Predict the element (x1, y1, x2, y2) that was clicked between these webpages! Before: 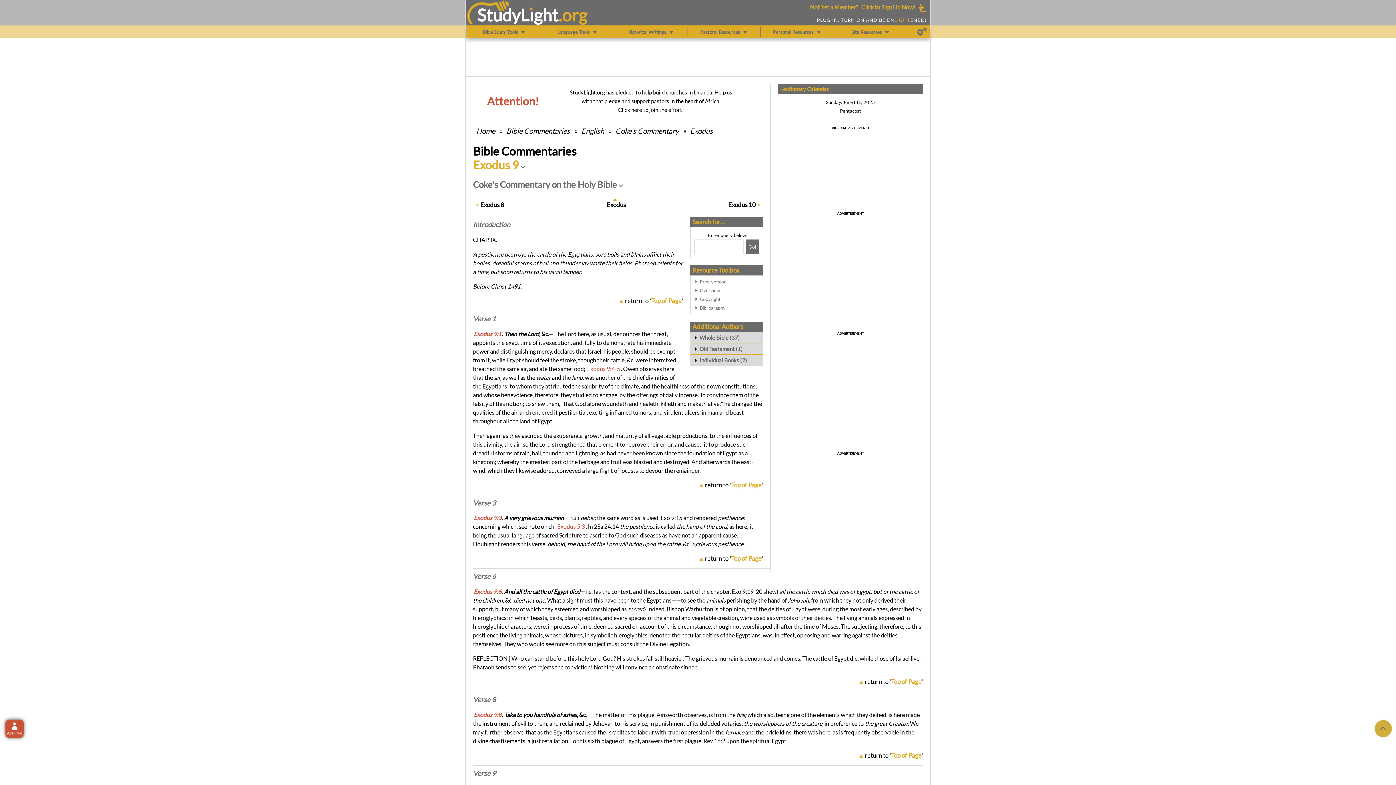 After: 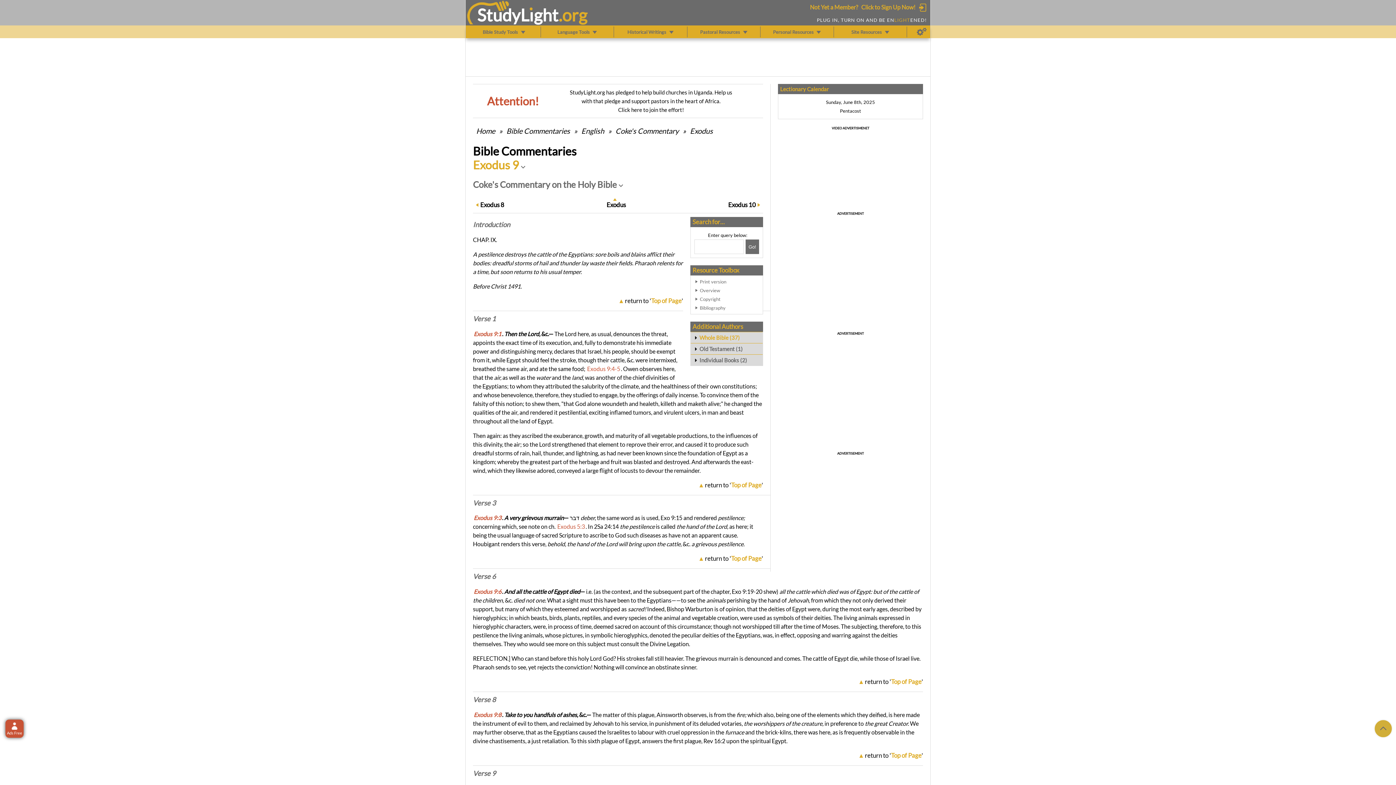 Action: bbox: (690, 332, 762, 343) label: Whole Bible (37)